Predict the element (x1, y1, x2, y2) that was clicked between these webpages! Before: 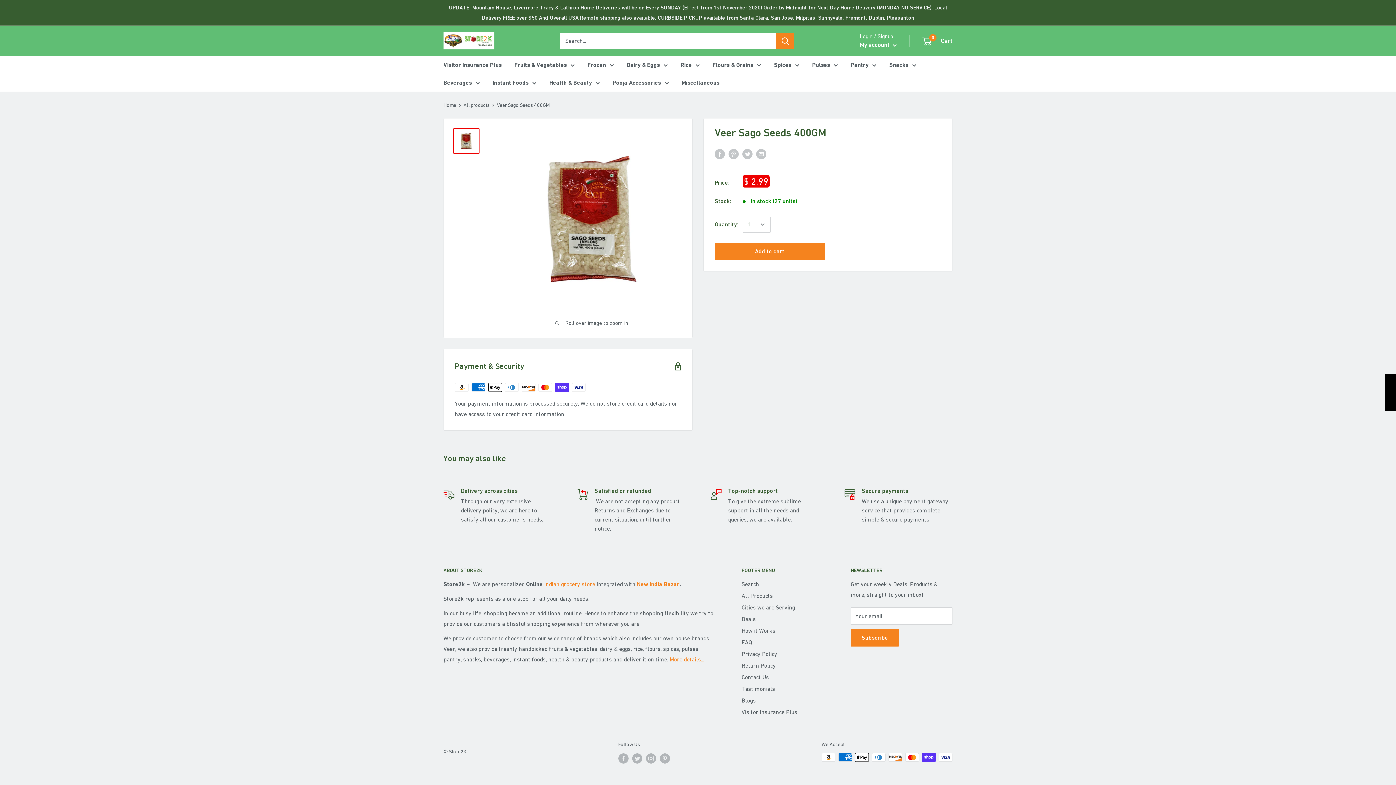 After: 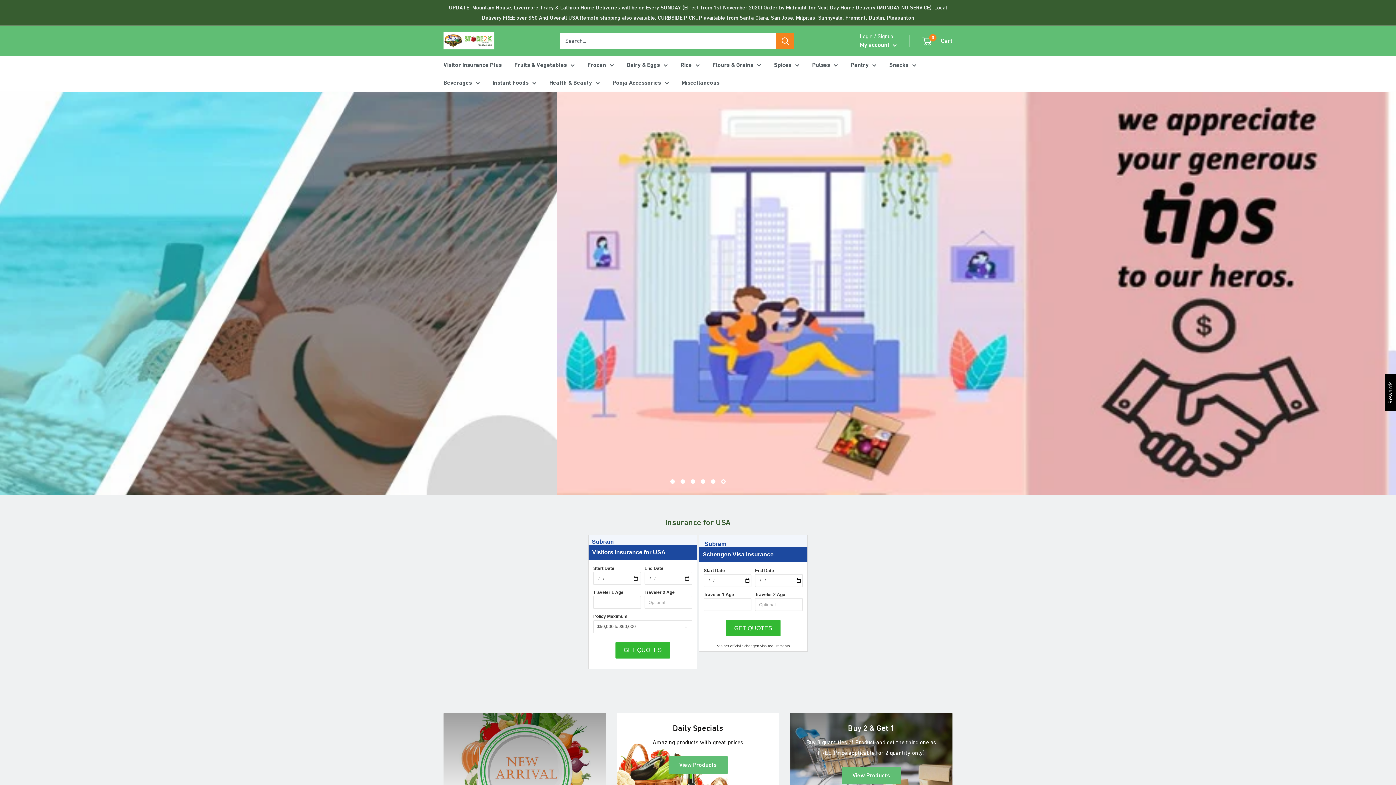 Action: bbox: (443, 102, 456, 108) label: Home